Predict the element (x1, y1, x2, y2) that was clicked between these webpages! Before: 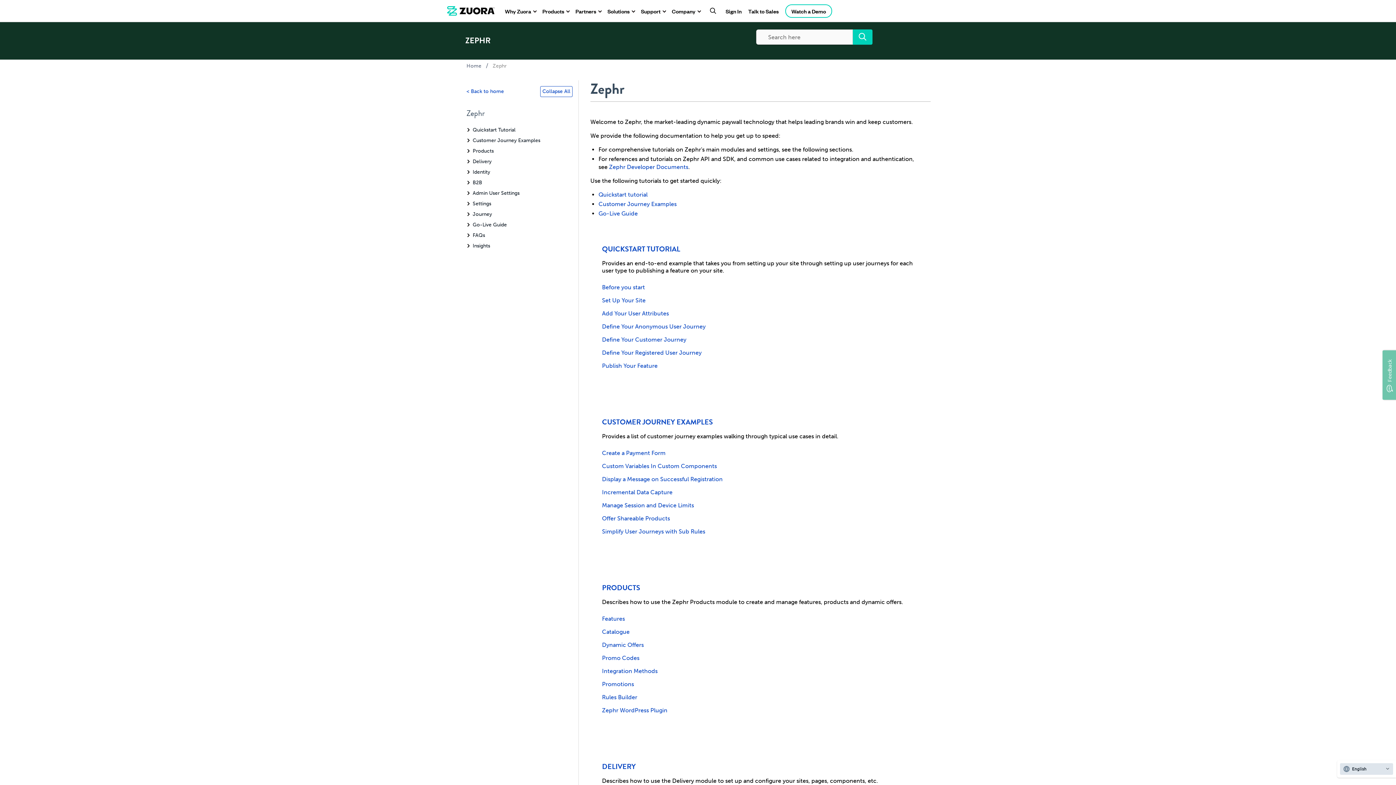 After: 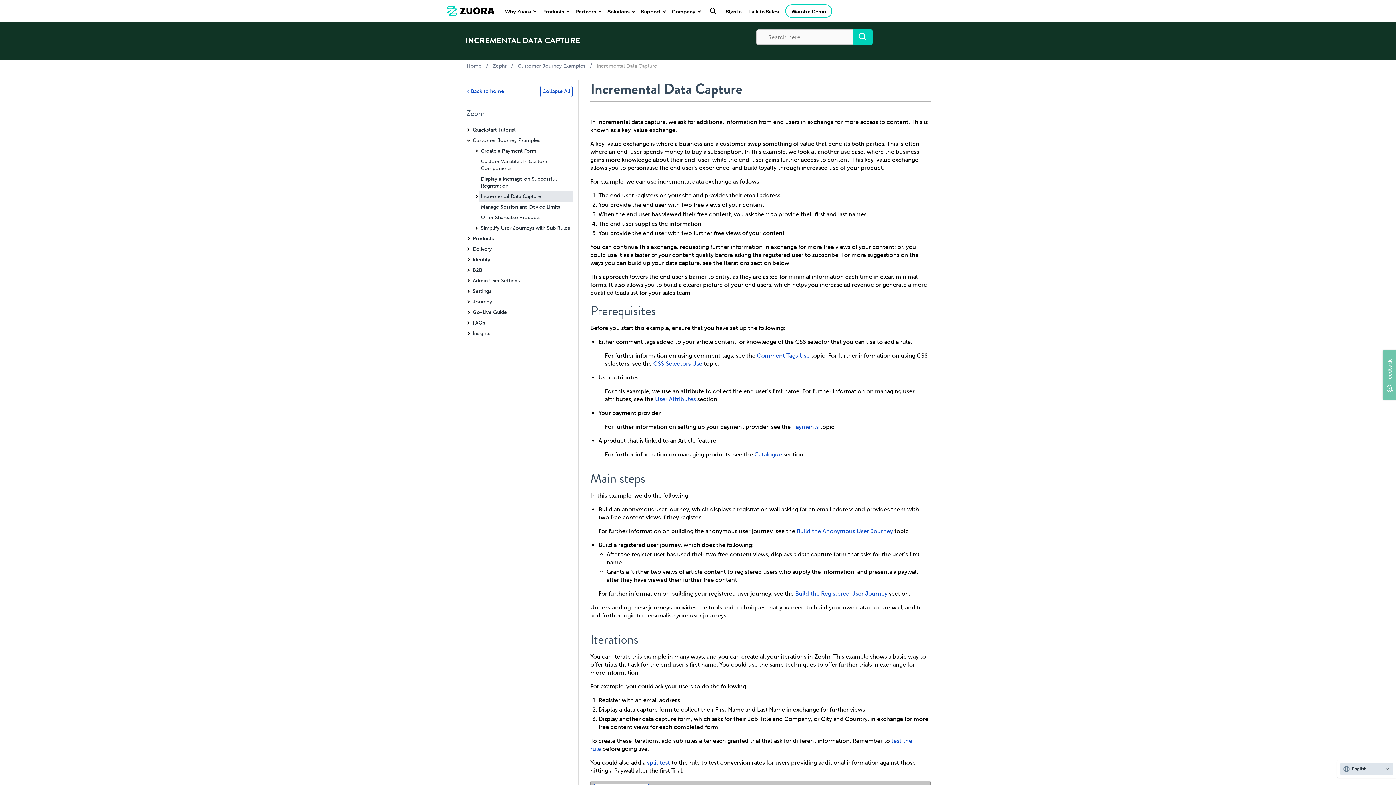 Action: bbox: (602, 488, 919, 497) label: Incremental Data Capture